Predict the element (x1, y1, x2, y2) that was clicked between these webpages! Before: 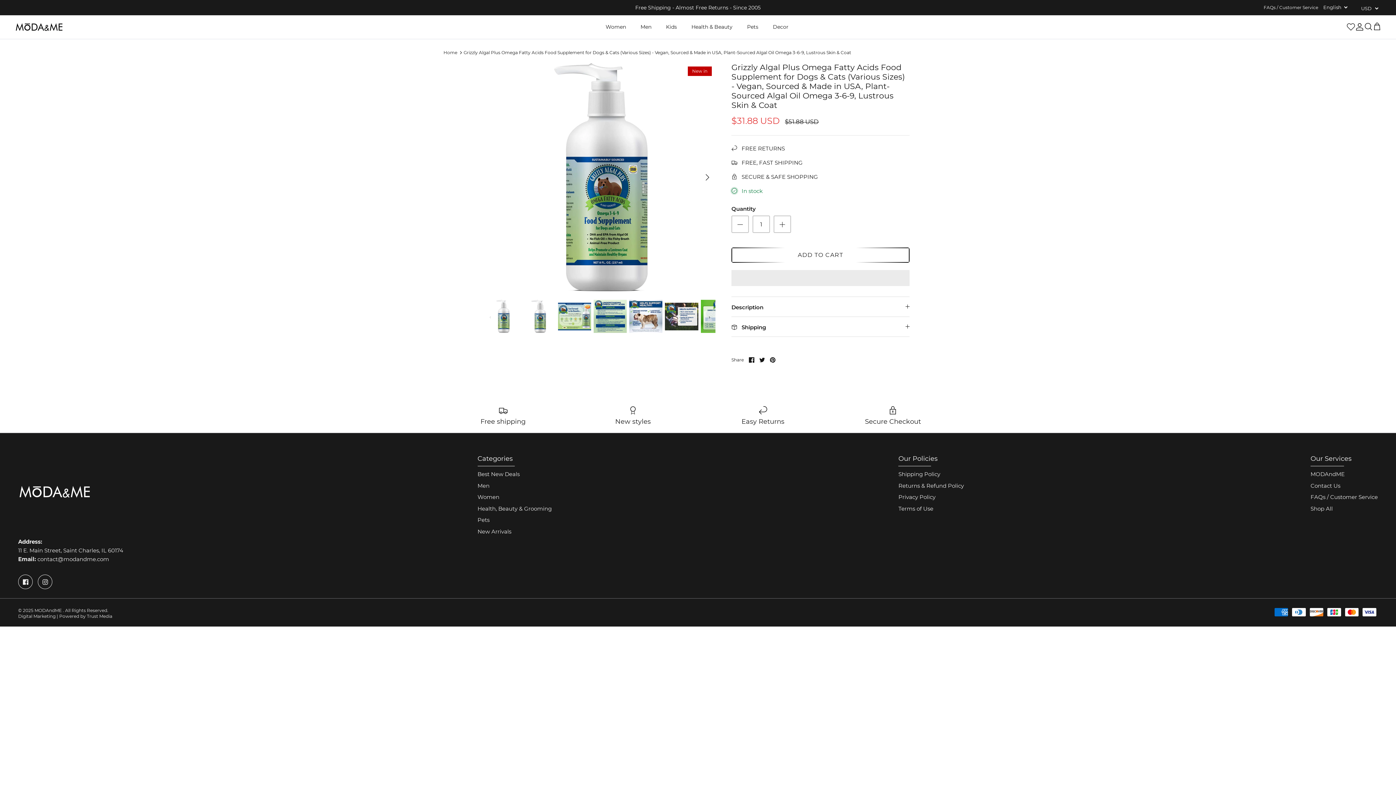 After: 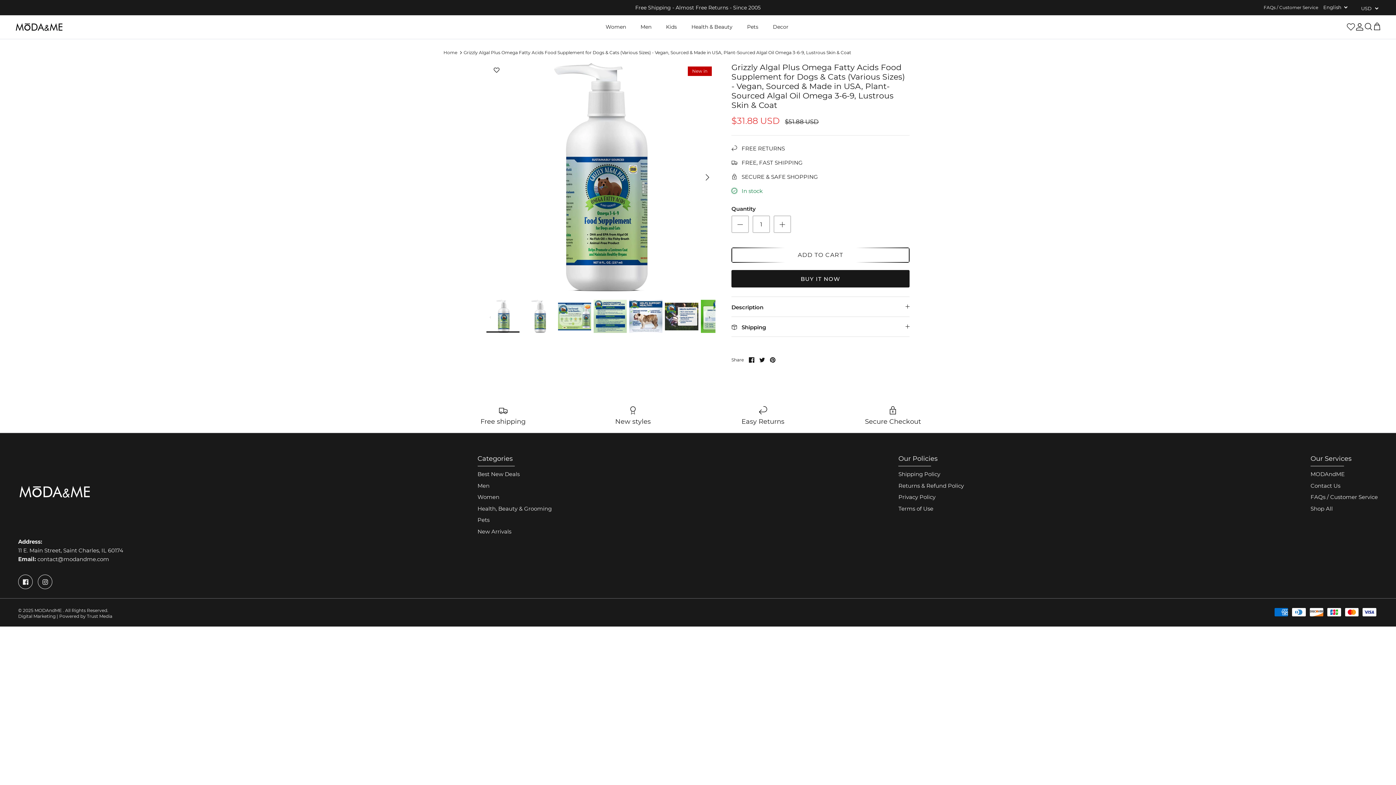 Action: label: Go to https://modandme.com/cdn/shop/products/1079-5ffb3fec-83d9-4ca8-87e3-c436c8255959-None.png?v=1632442835 bbox: (486, 300, 519, 332)